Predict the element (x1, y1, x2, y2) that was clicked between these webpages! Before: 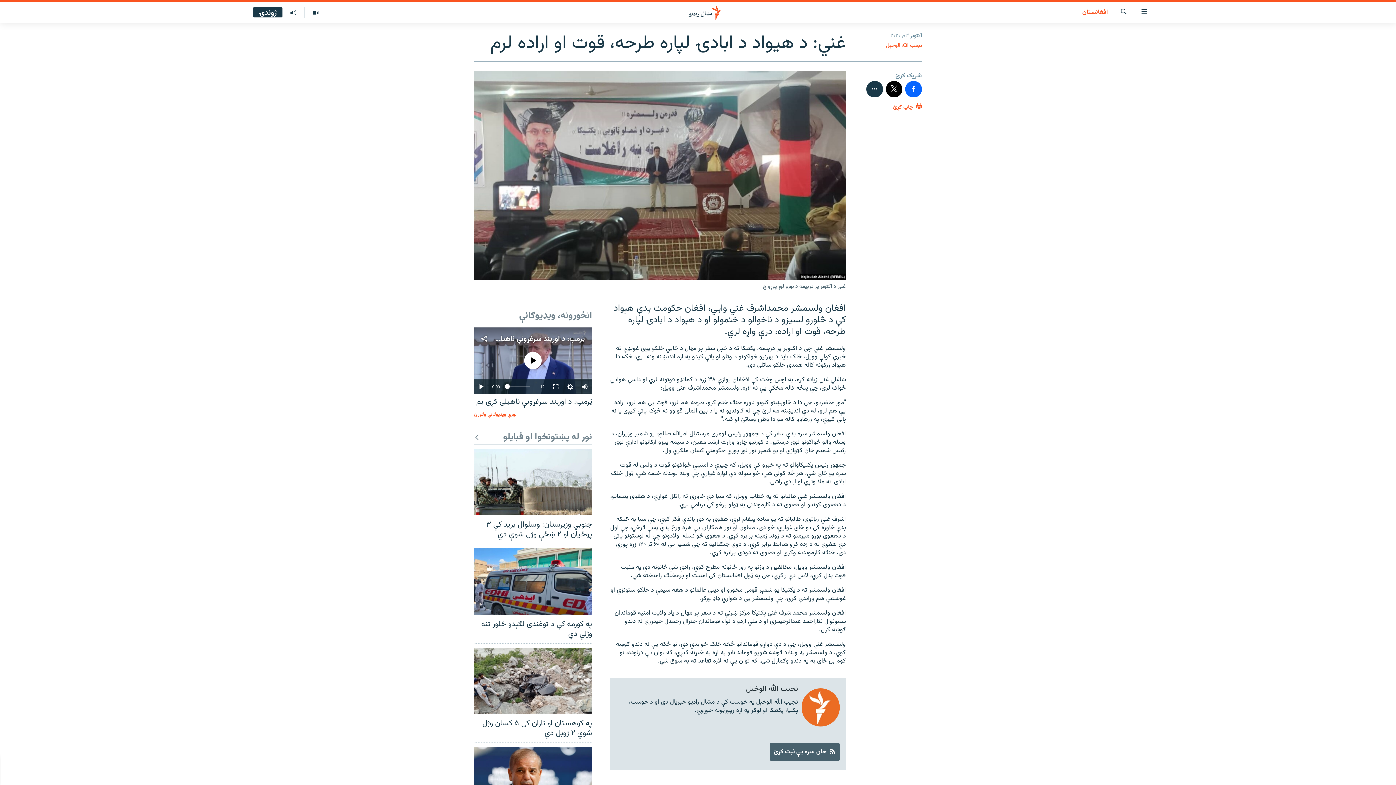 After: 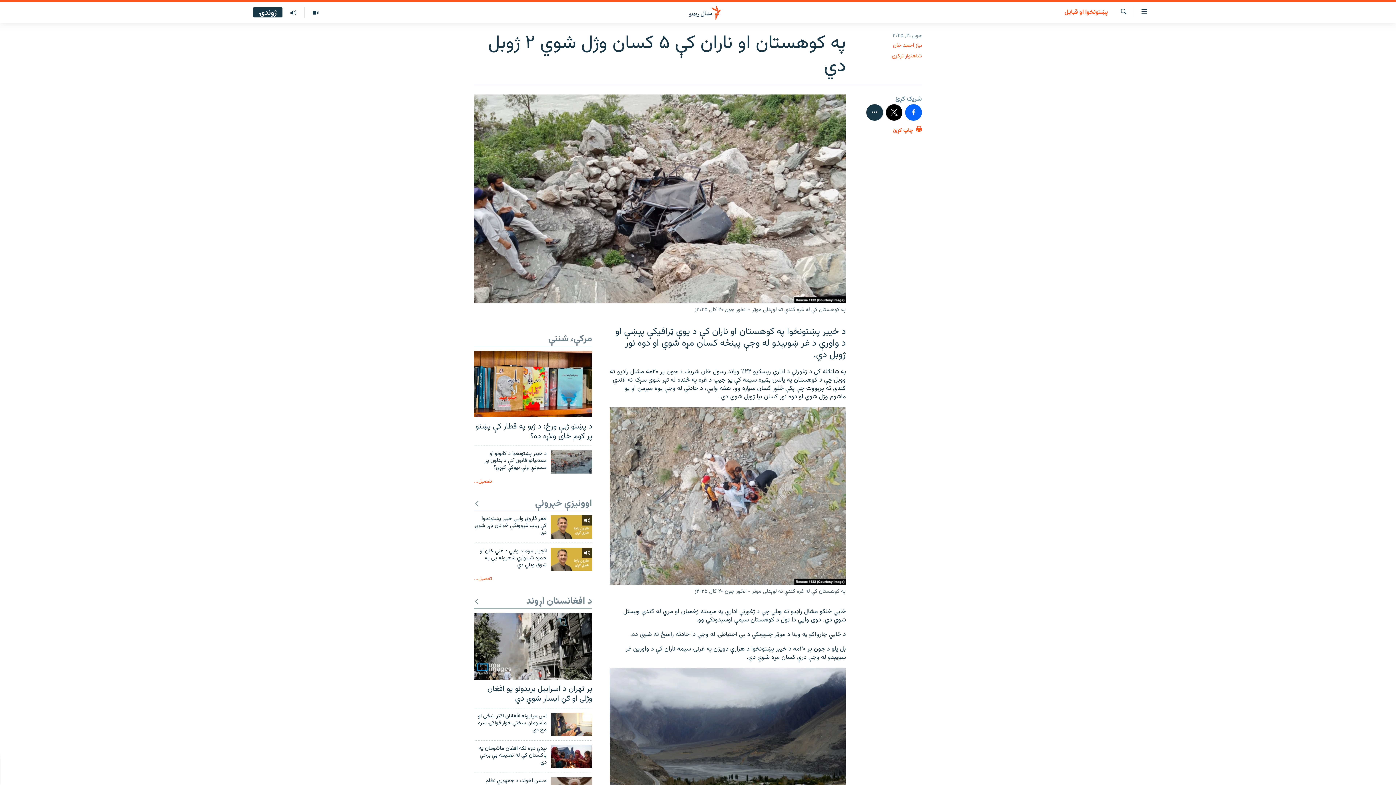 Action: bbox: (474, 719, 592, 743) label: په کوهستان او ناران کې ۵ کسان وژل شوي ۲ ژوبل دي